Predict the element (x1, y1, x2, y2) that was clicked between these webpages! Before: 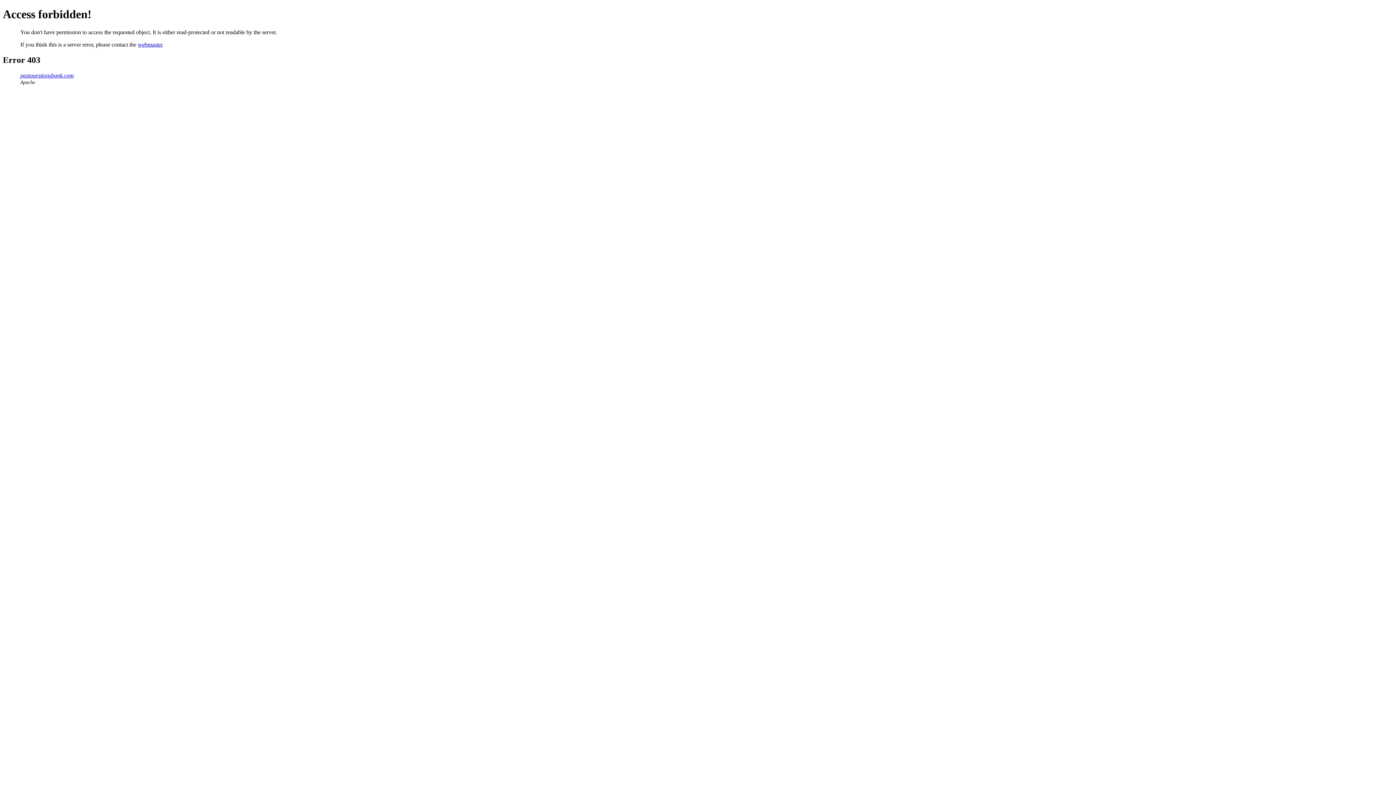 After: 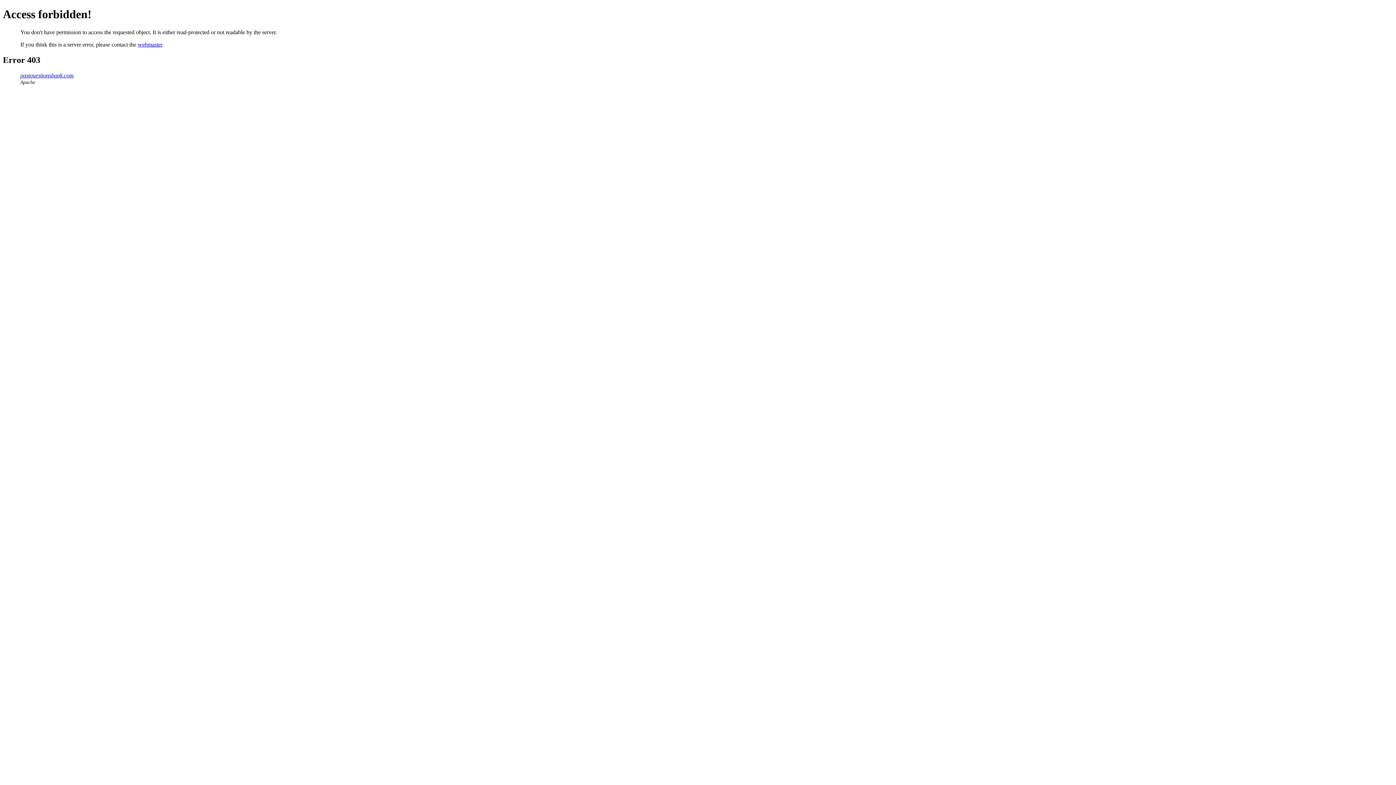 Action: label: webmaster bbox: (137, 41, 162, 47)